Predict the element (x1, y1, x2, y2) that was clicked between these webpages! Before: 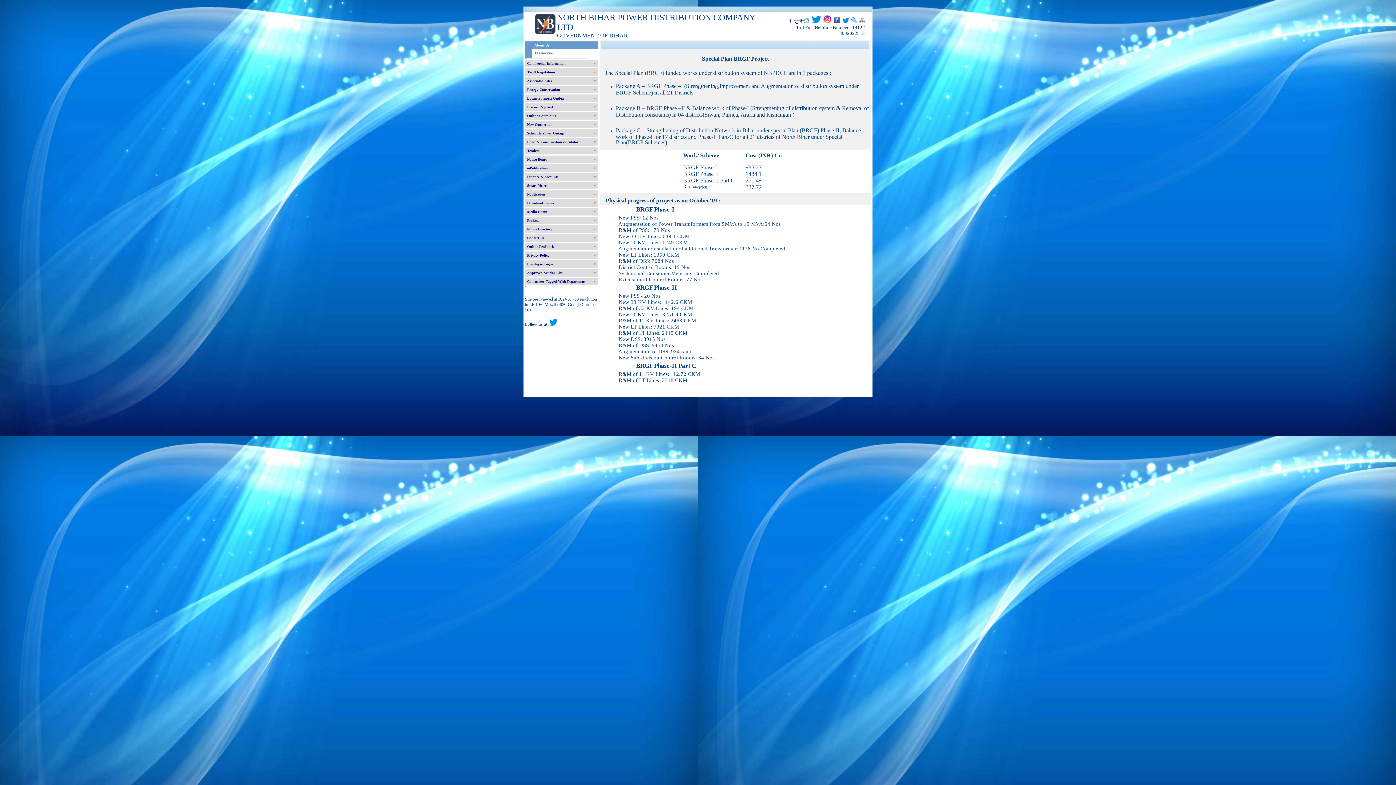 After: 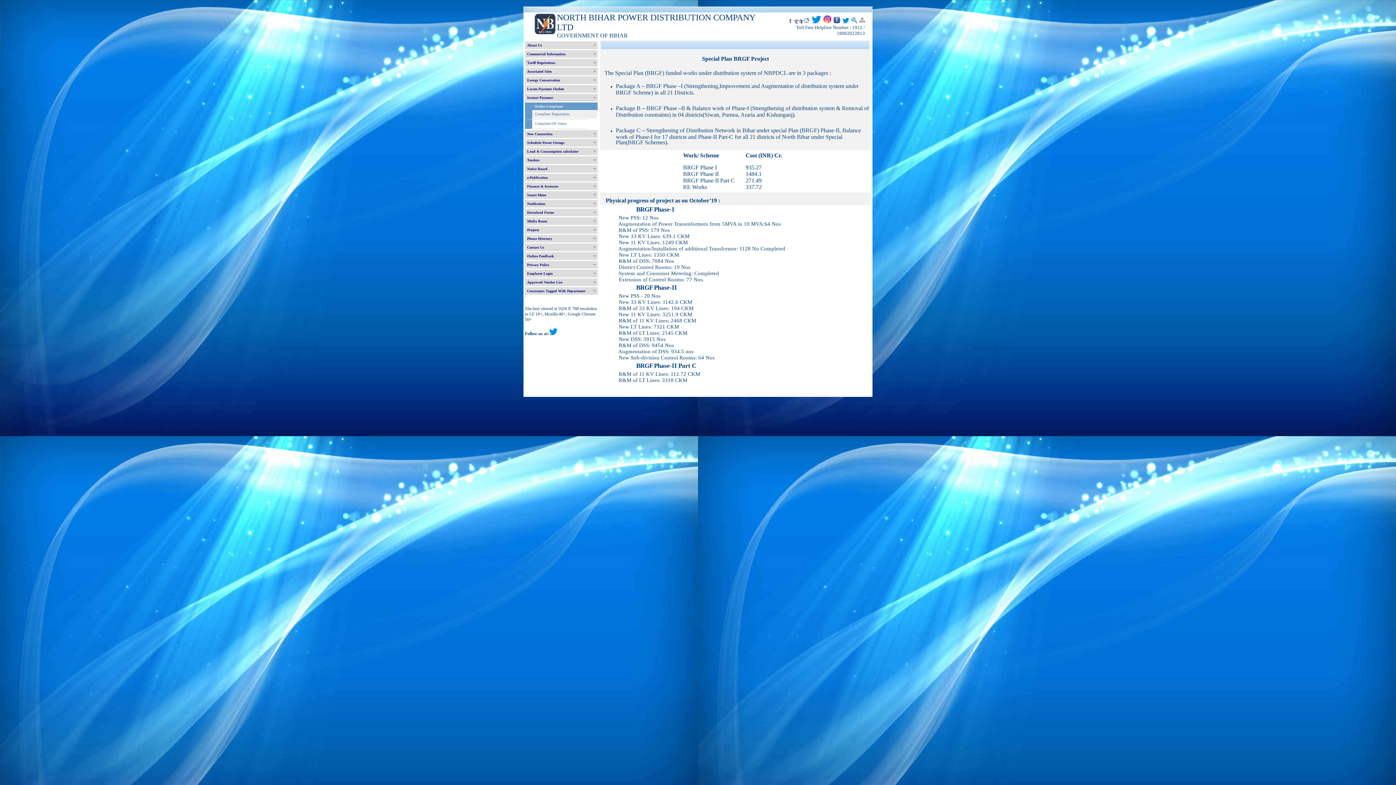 Action: label: Online Complaint bbox: (525, 112, 597, 119)